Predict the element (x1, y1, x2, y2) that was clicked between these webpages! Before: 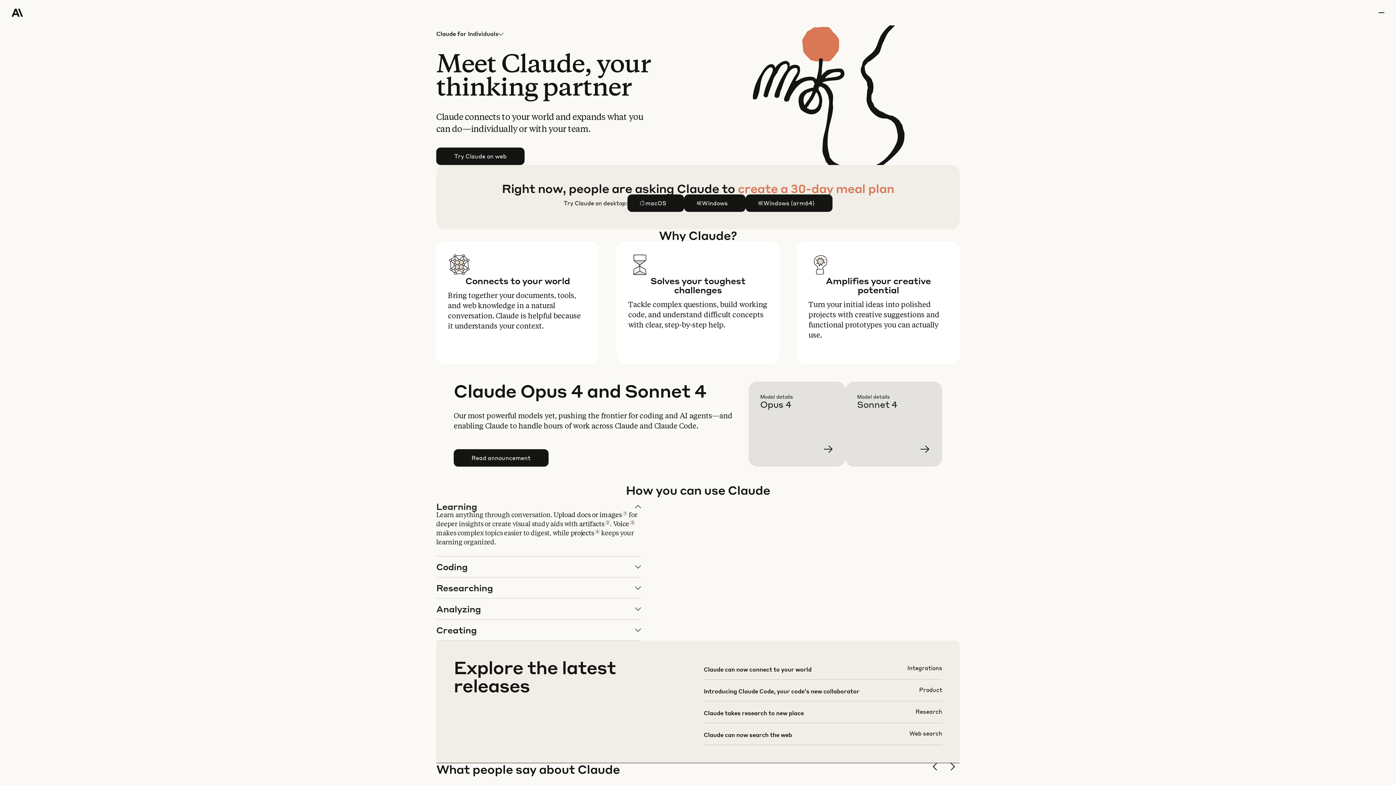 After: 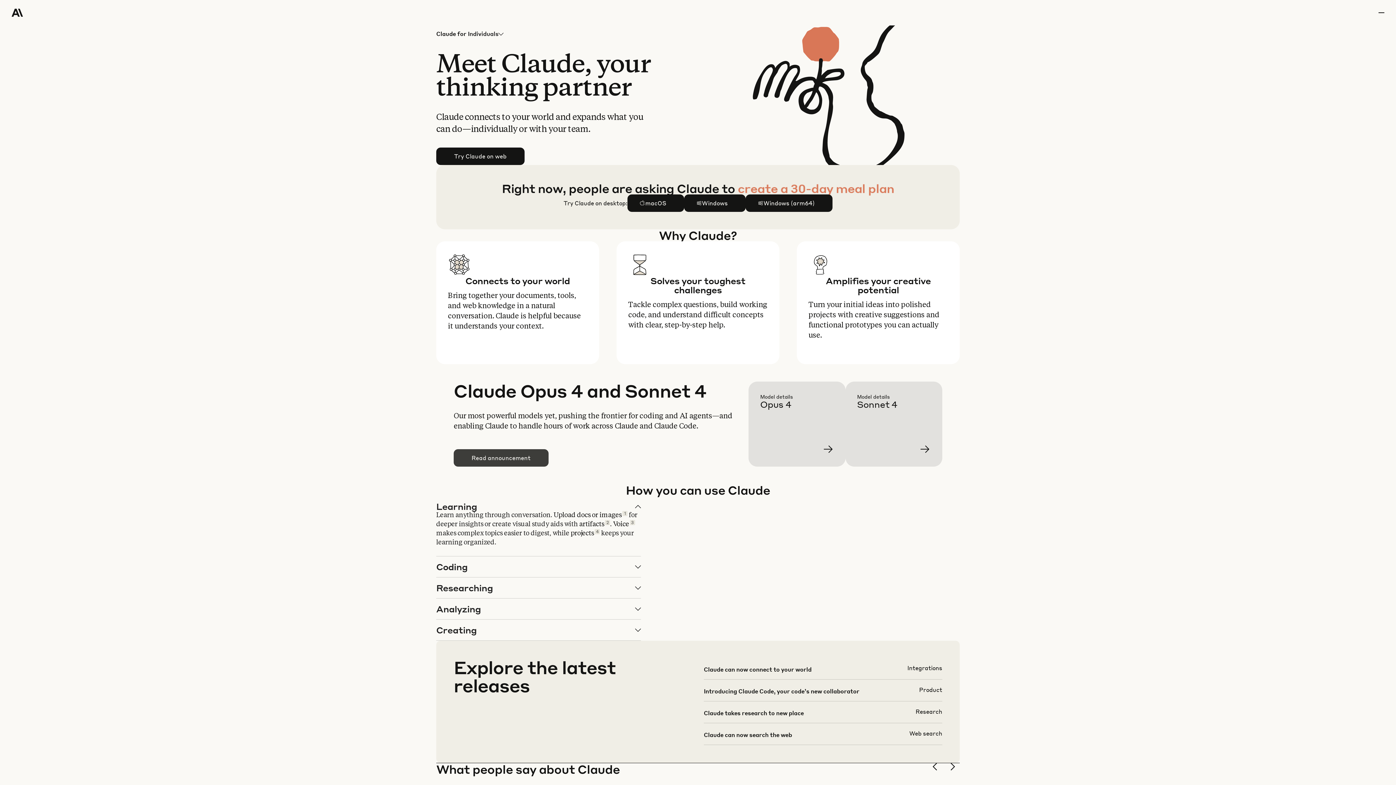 Action: label: Read announcement bbox: (454, 449, 548, 466)